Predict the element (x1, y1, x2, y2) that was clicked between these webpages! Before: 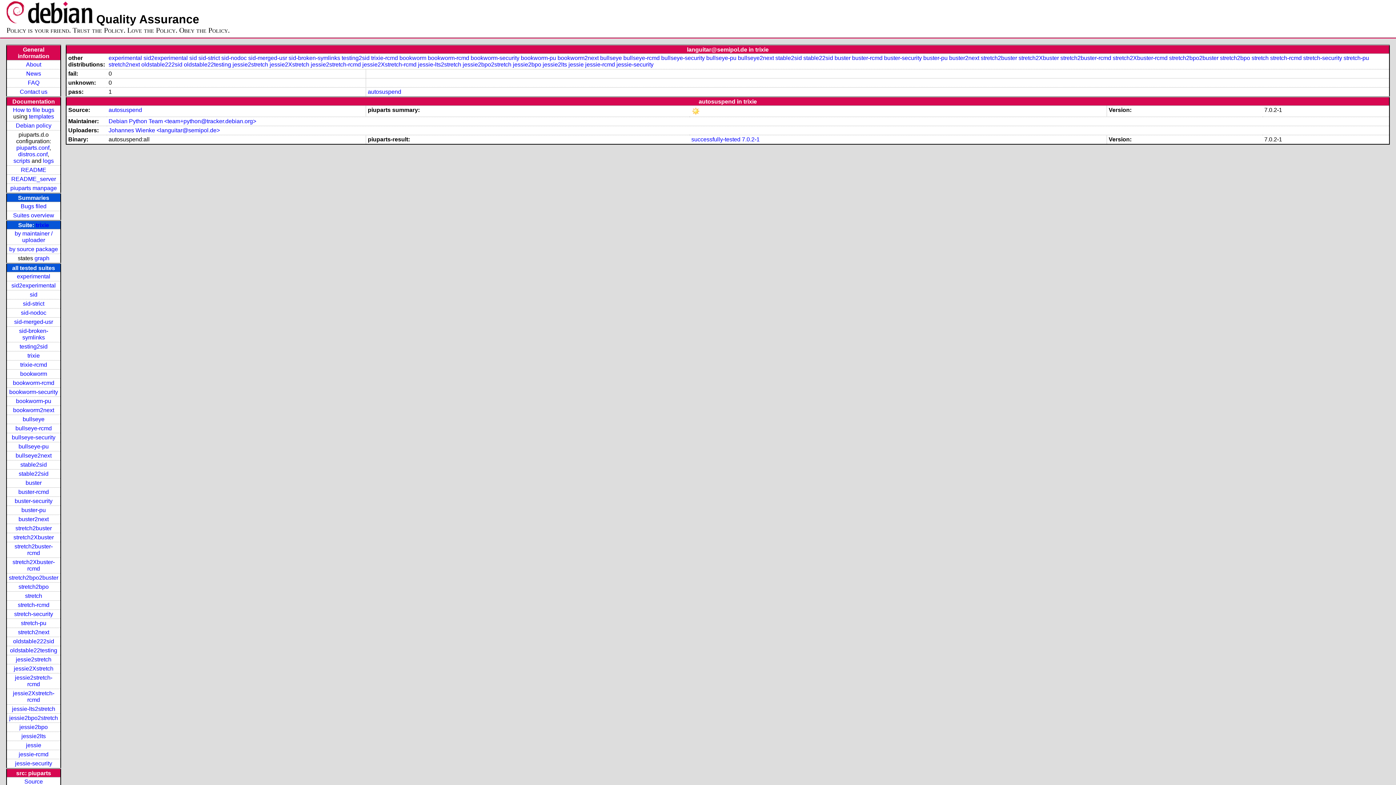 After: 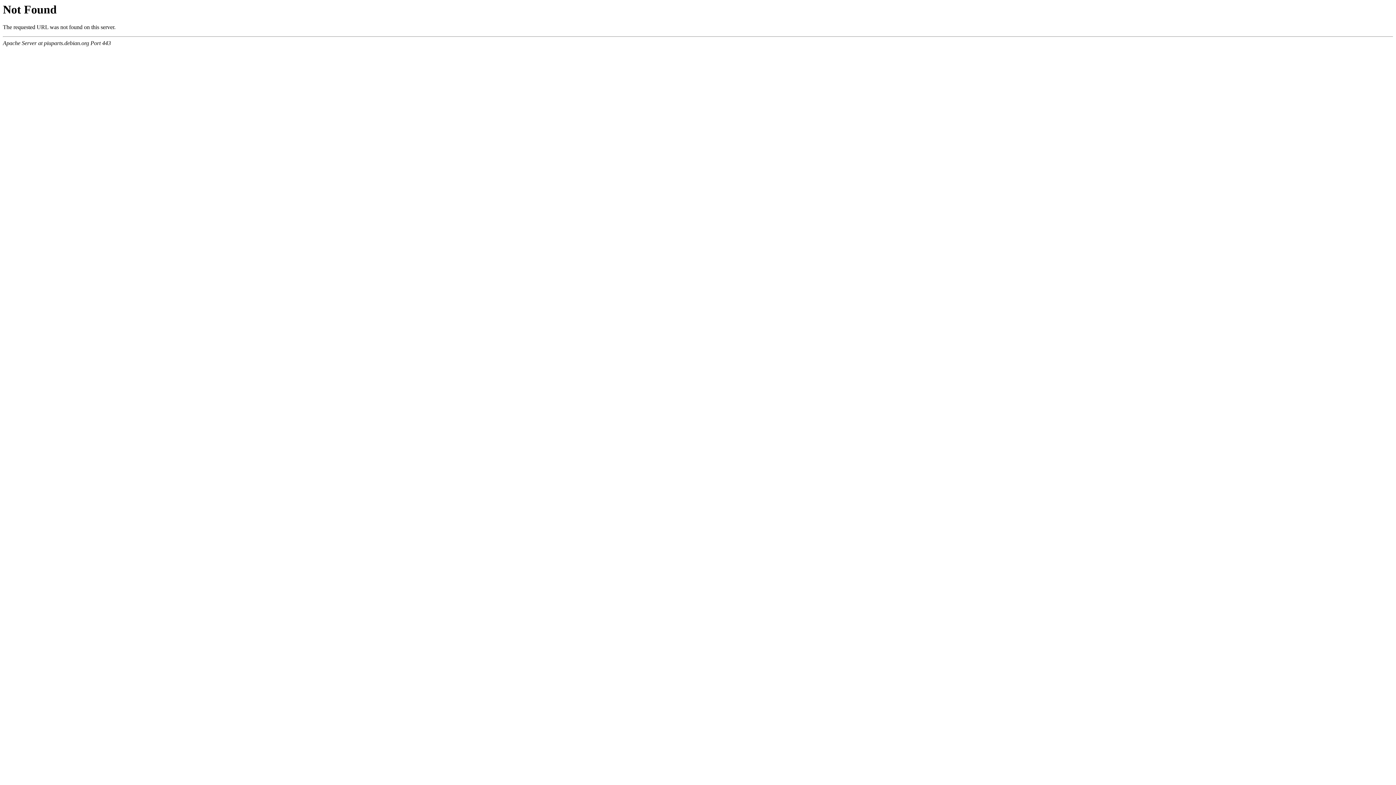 Action: label: jessie bbox: (568, 61, 583, 67)